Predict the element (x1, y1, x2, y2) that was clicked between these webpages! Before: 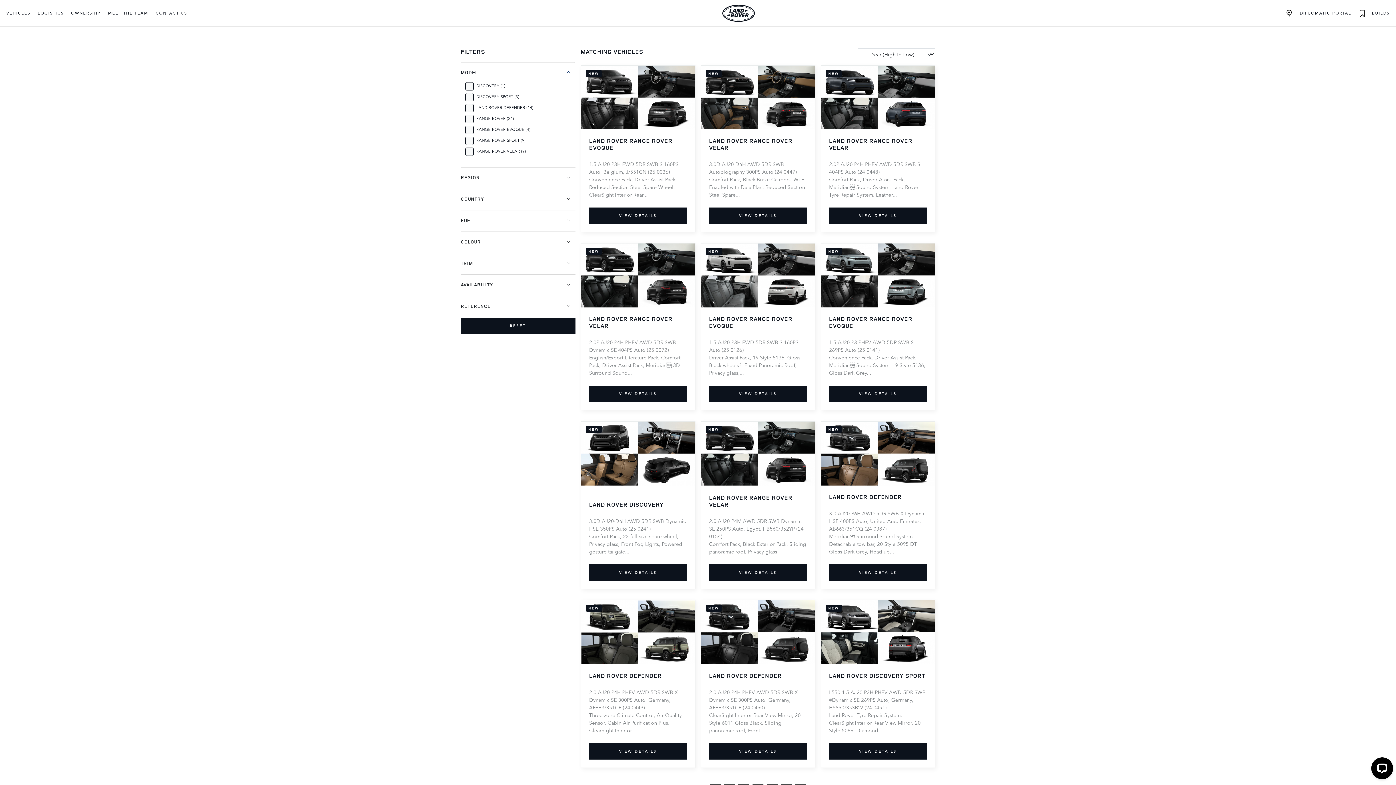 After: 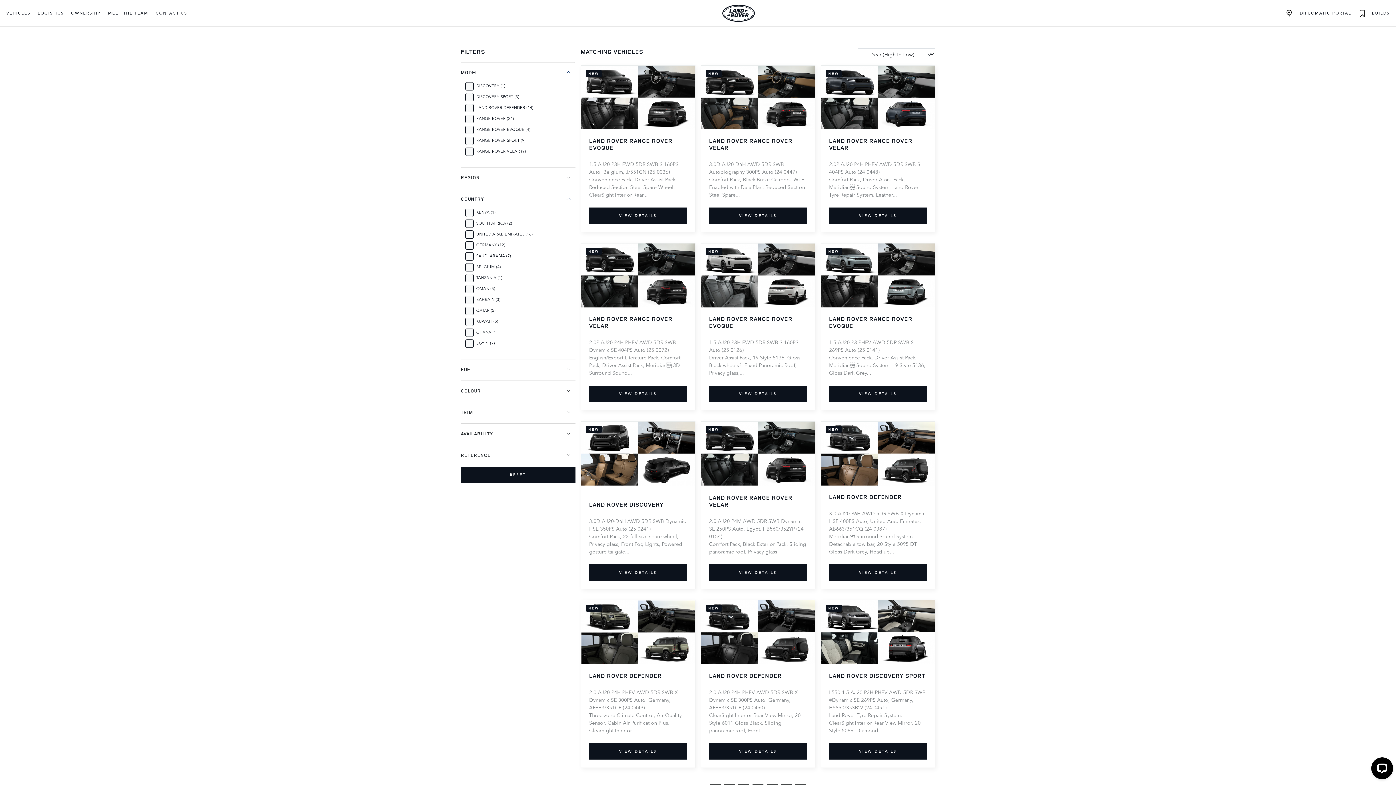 Action: bbox: (460, 192, 575, 205) label: COUNTRY